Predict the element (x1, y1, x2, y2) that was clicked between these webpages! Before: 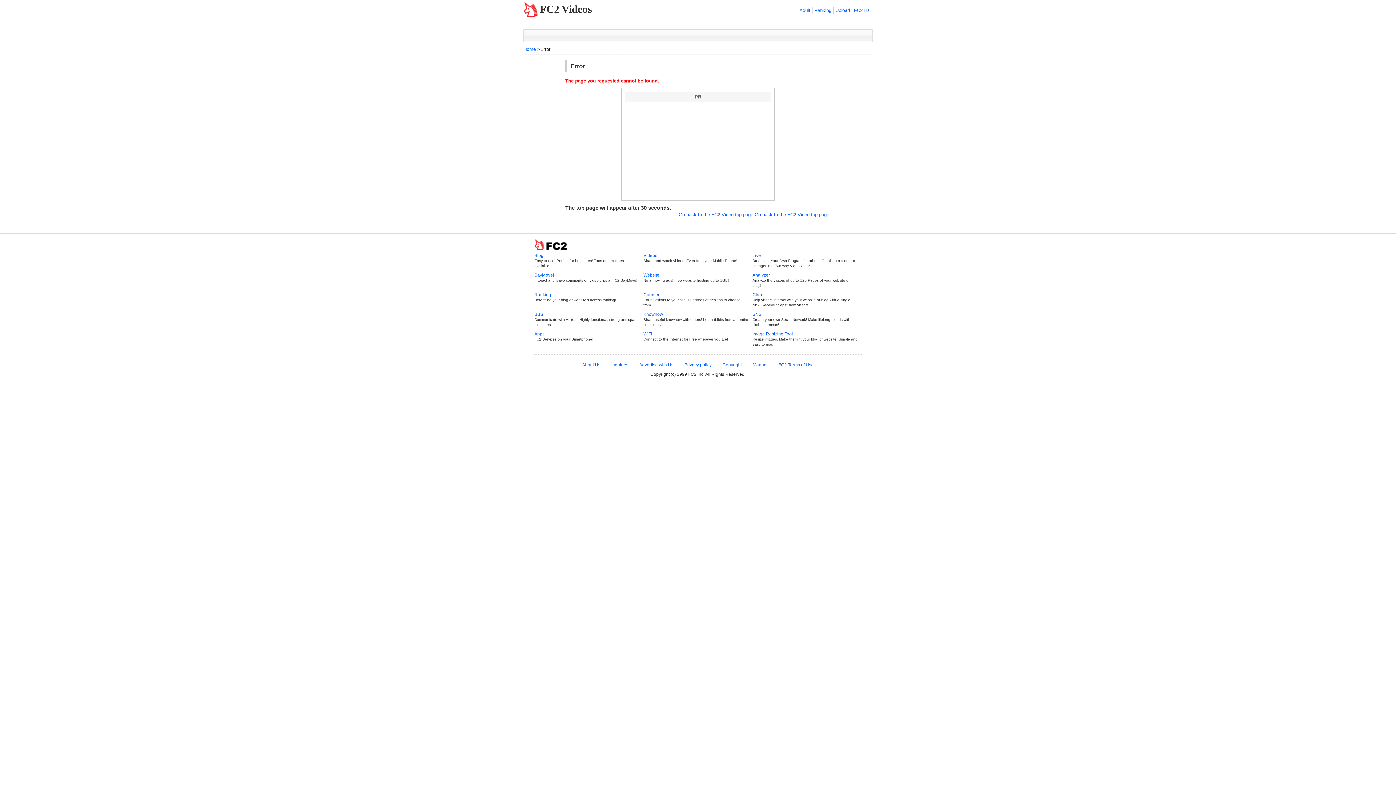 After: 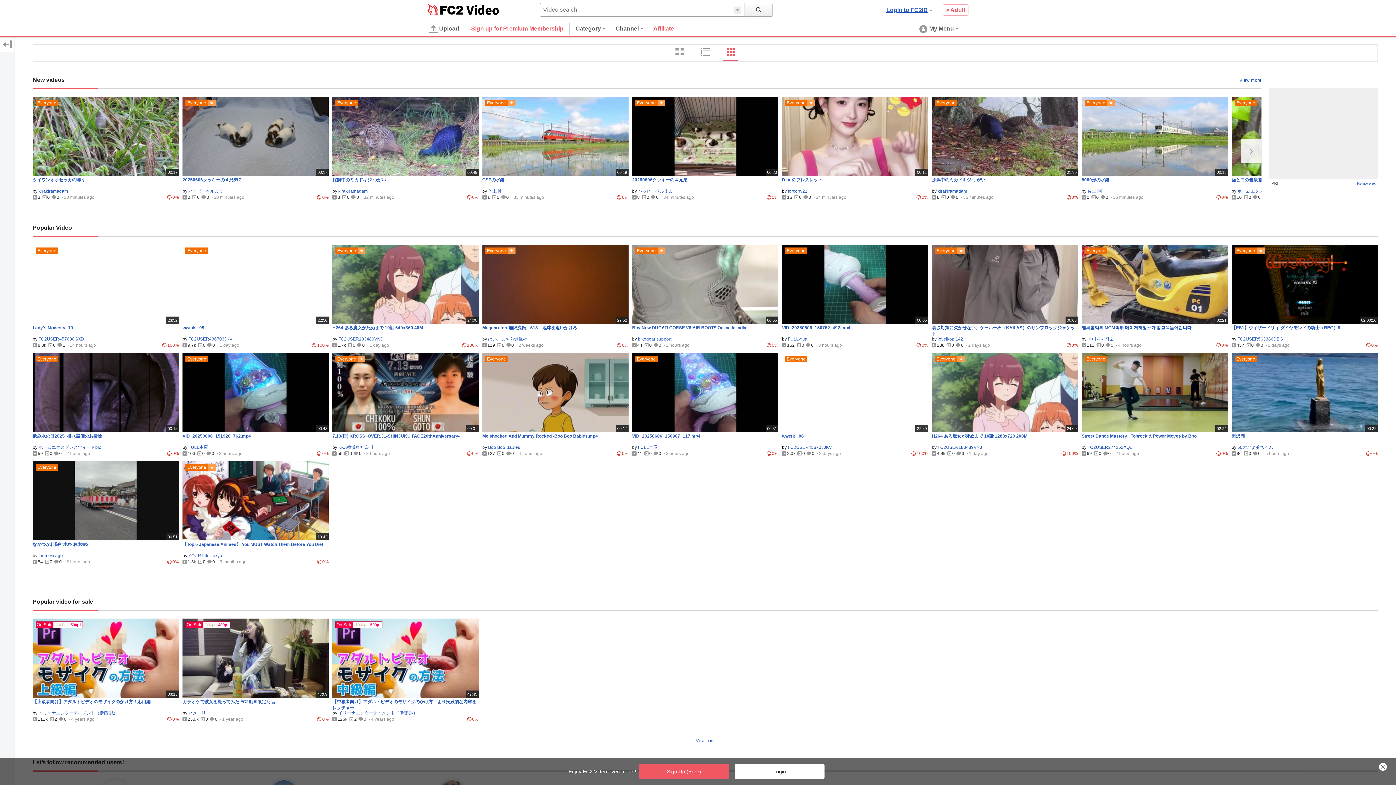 Action: bbox: (643, 253, 657, 258) label: Videos